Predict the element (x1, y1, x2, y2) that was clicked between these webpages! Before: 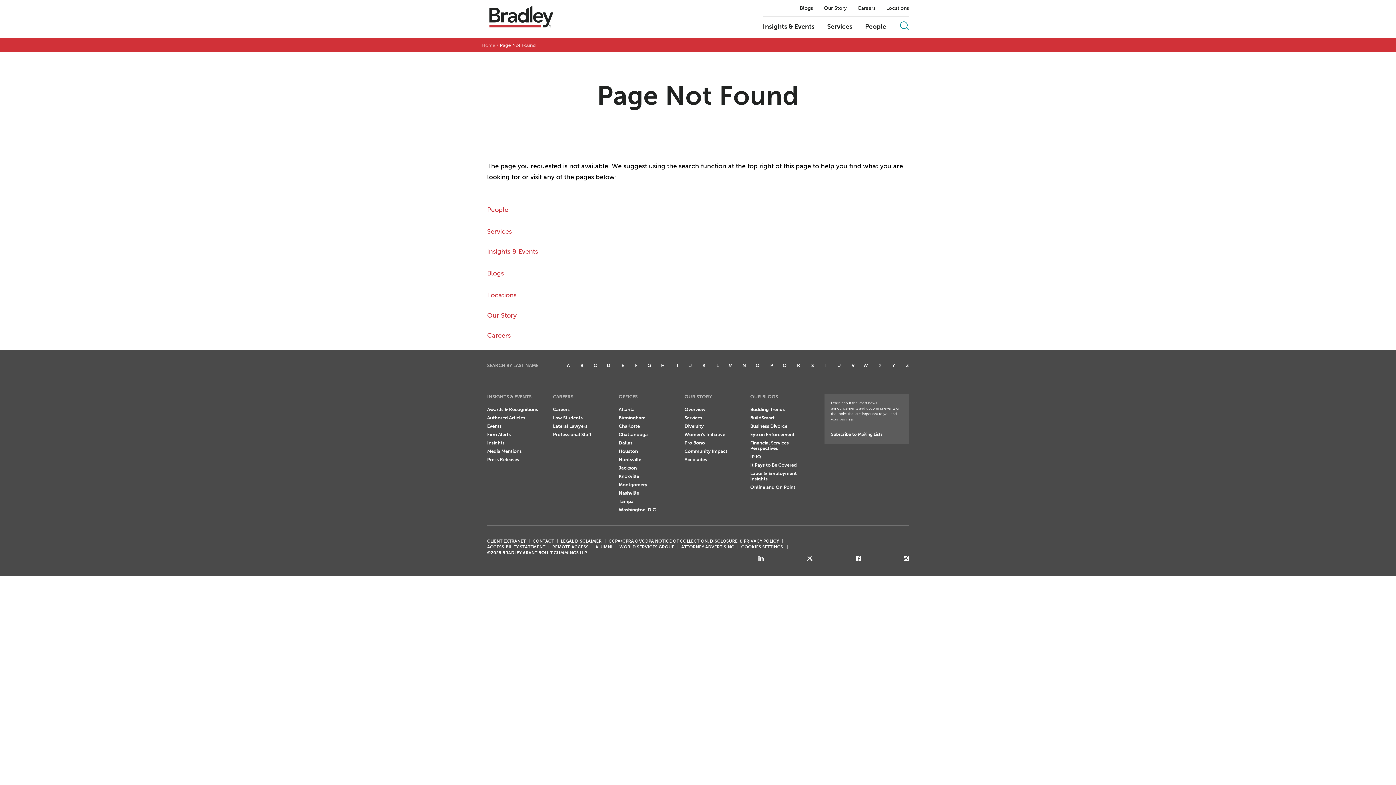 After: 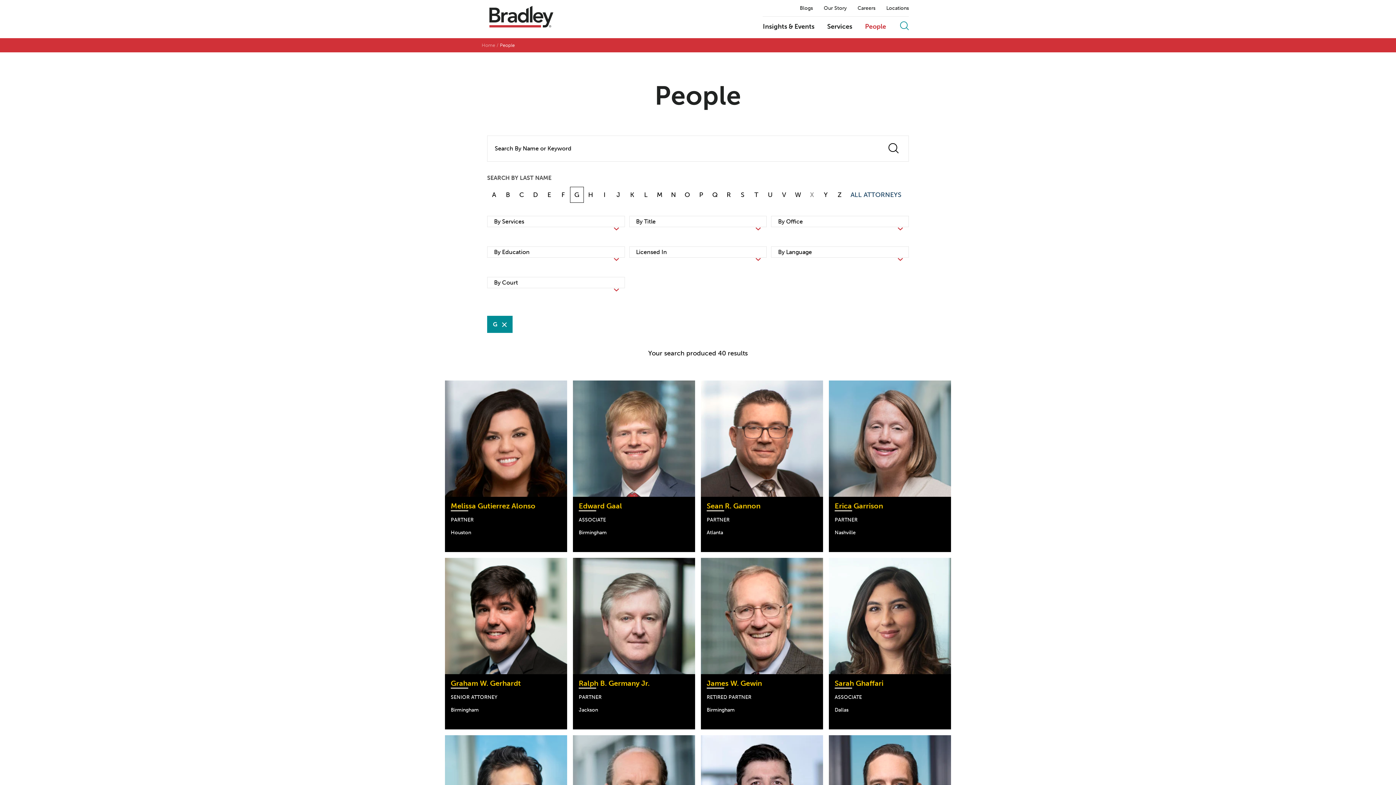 Action: label: G bbox: (647, 362, 651, 368)